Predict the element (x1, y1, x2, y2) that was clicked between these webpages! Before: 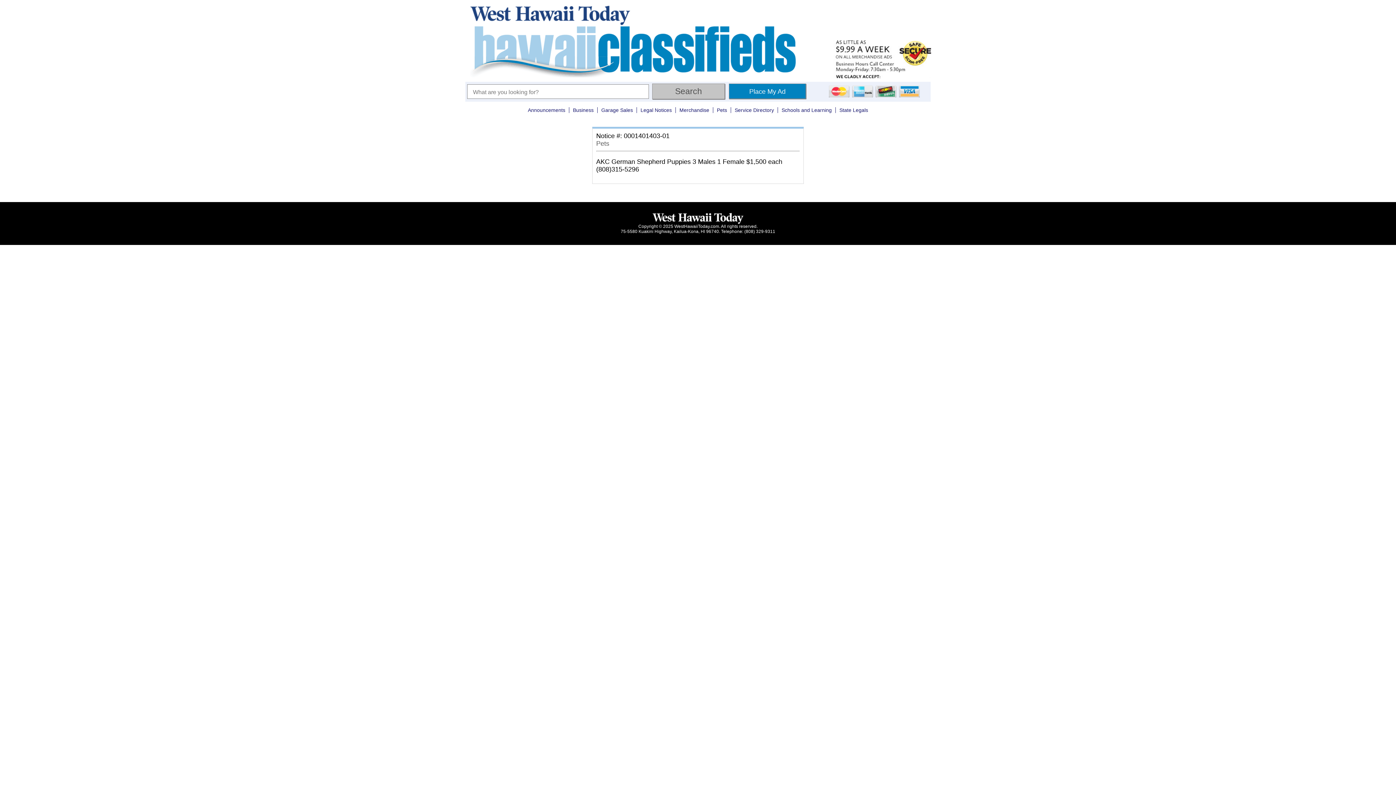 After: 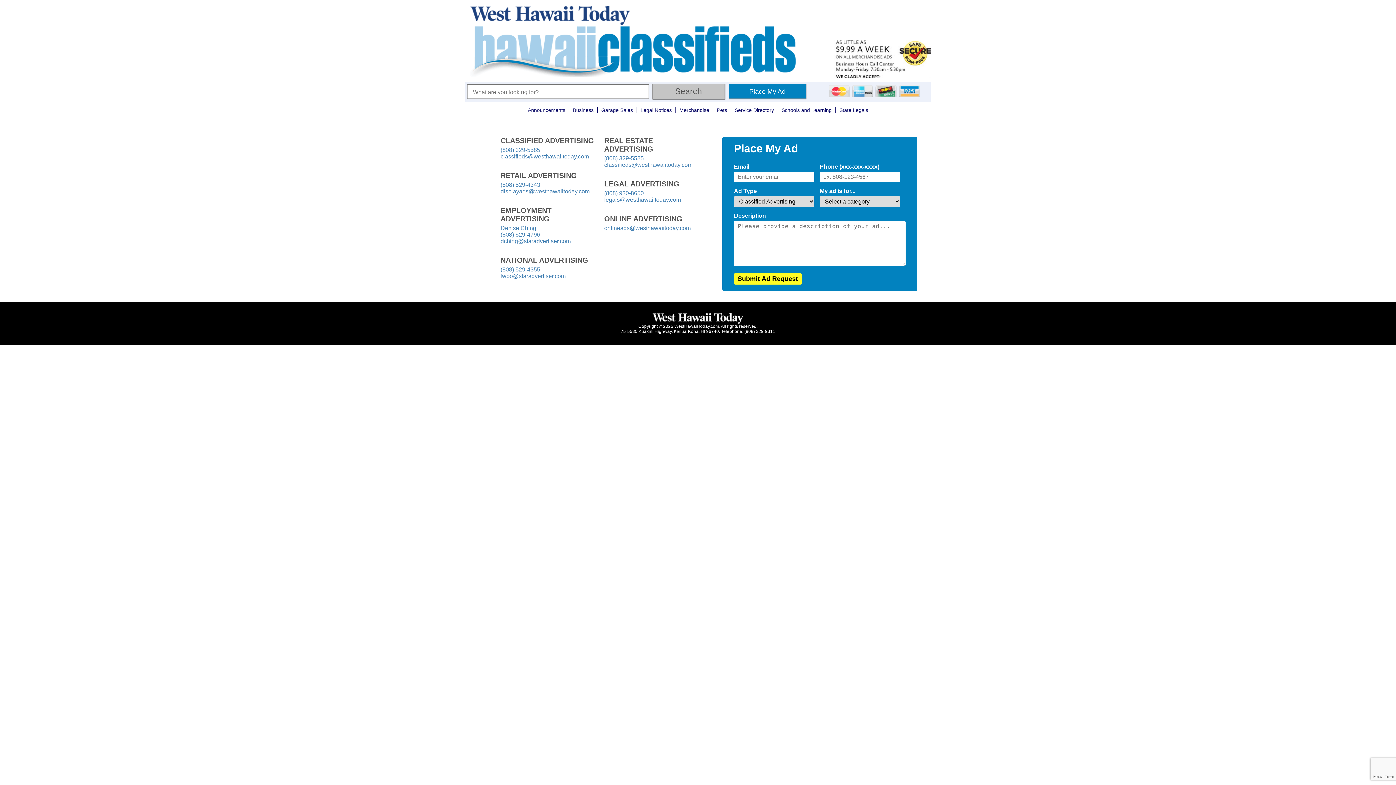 Action: bbox: (729, 83, 806, 98) label: Place My Ad